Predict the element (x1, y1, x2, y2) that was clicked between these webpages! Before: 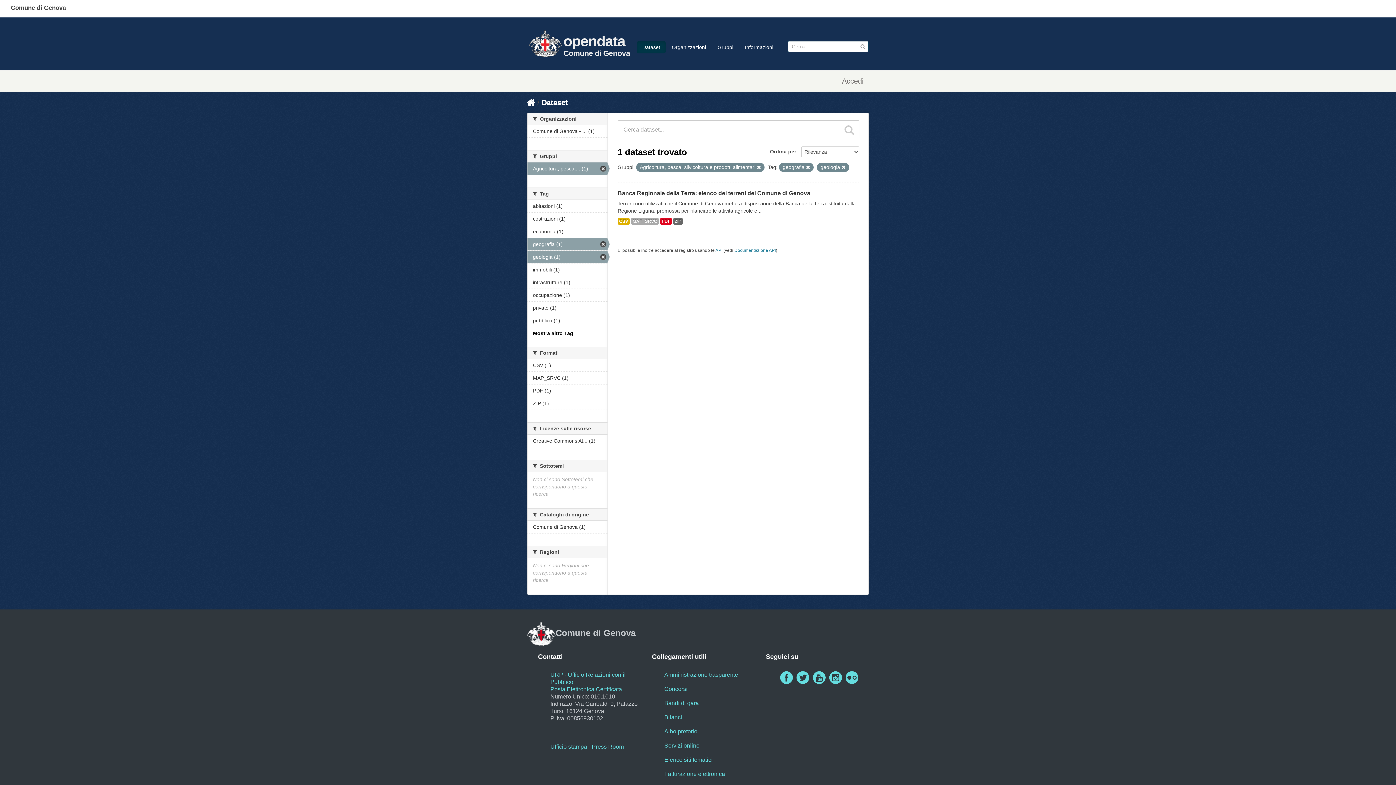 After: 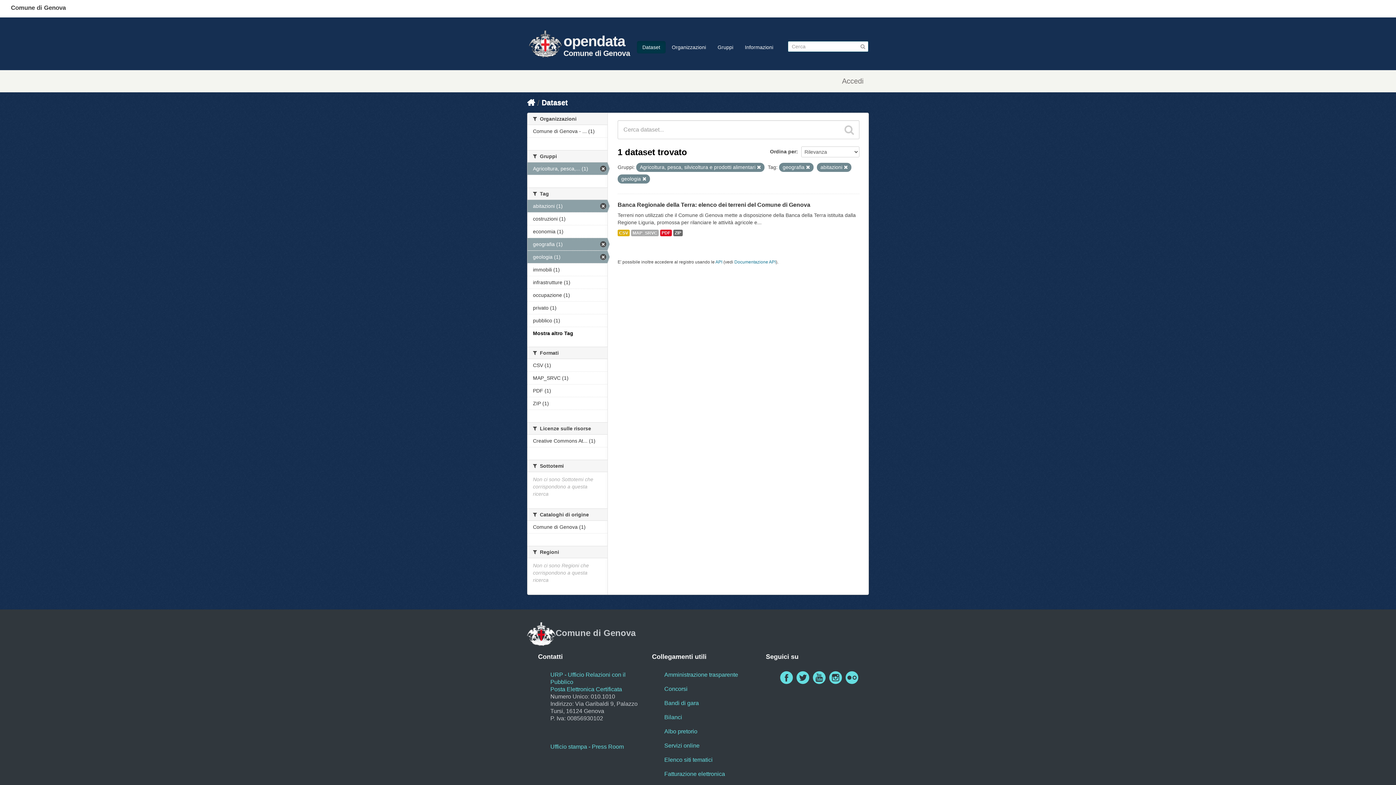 Action: bbox: (527, 200, 607, 212) label: abitazioni (1)